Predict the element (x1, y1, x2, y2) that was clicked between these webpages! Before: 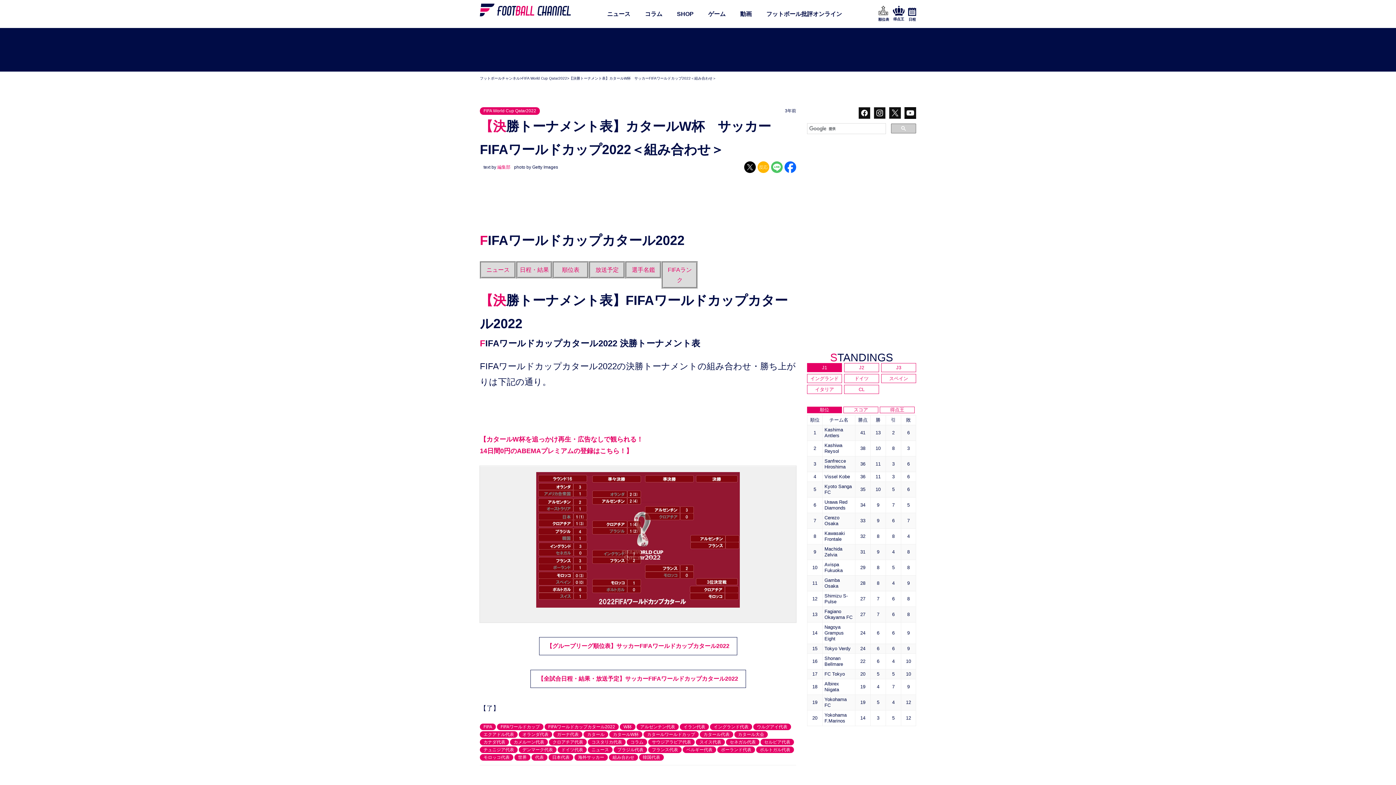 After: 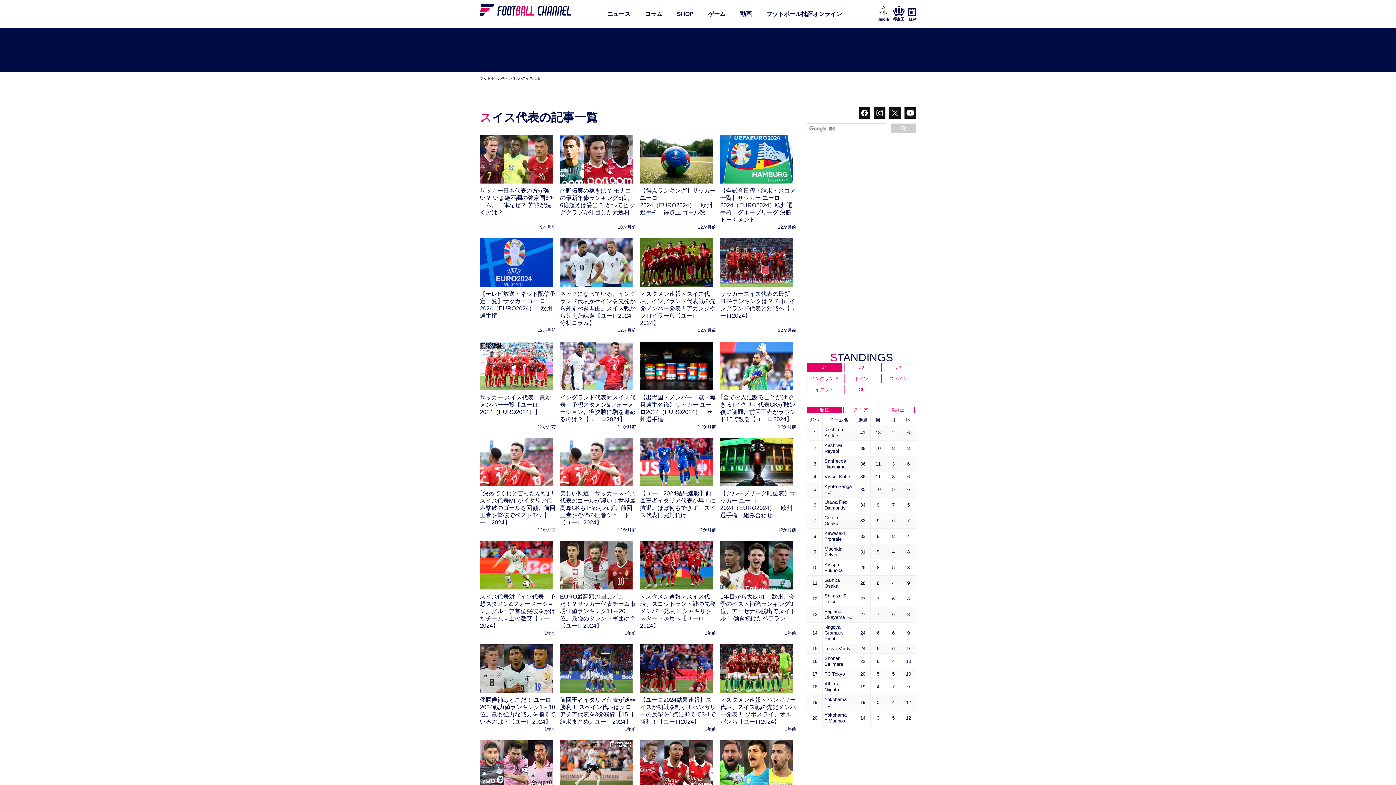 Action: bbox: (696, 739, 725, 745) label: スイス代表